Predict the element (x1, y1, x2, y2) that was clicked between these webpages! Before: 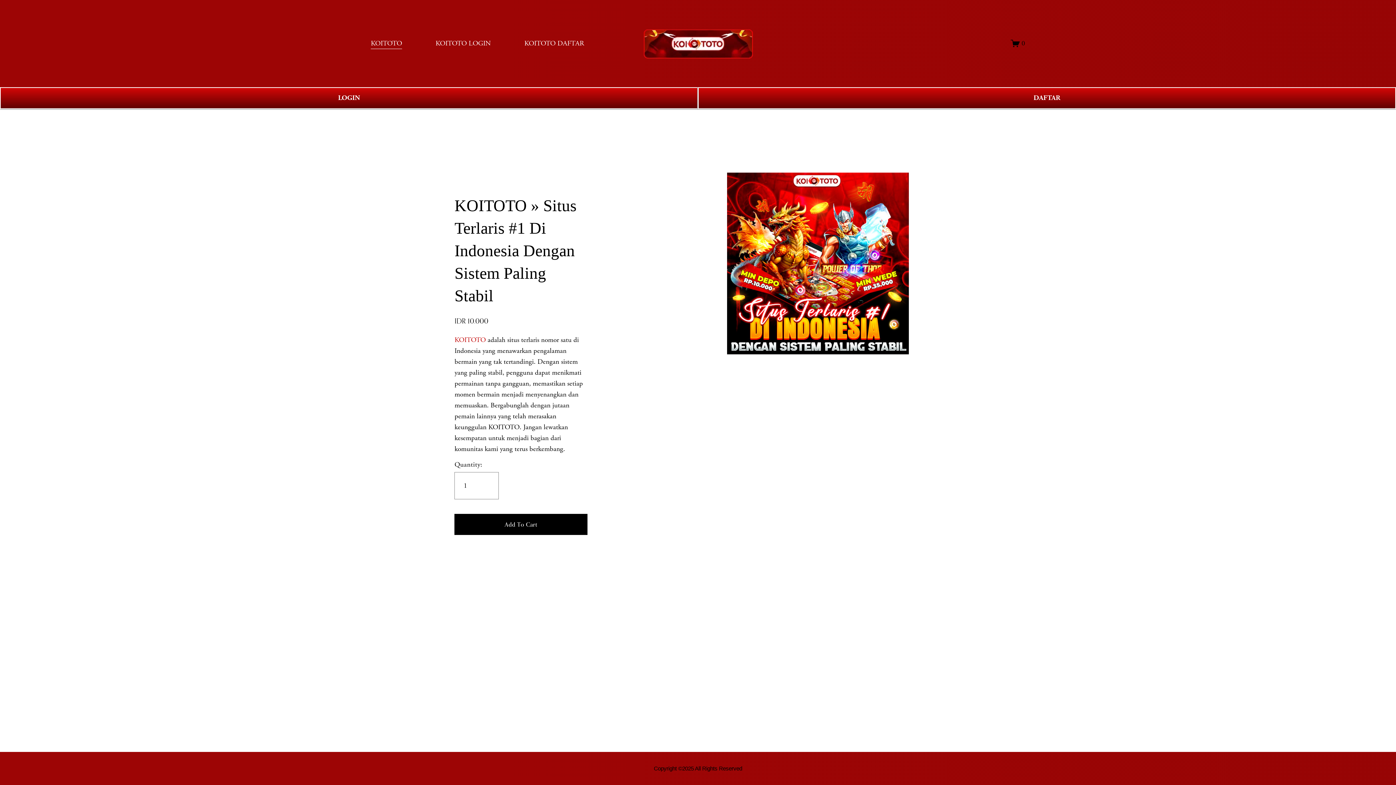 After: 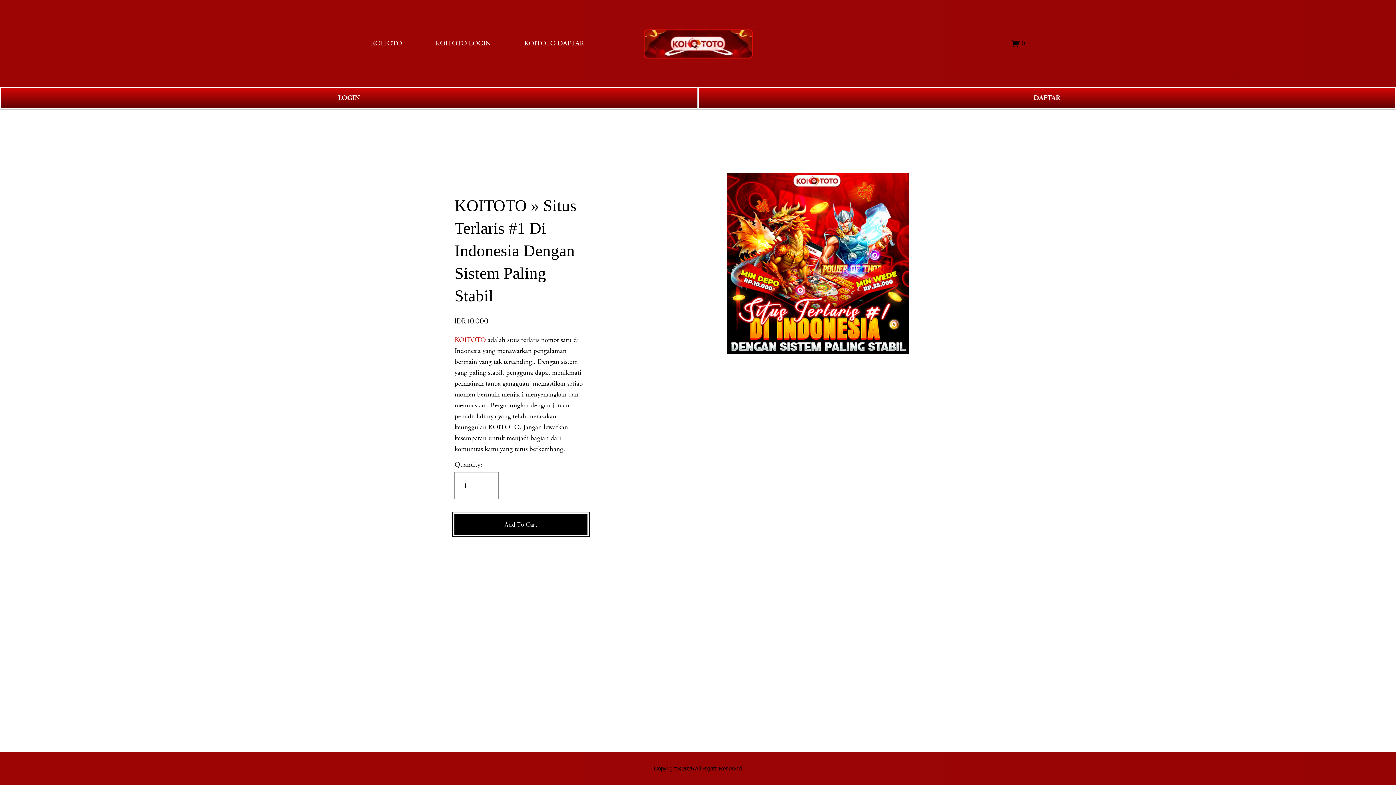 Action: bbox: (454, 514, 587, 535) label: Add To Cart